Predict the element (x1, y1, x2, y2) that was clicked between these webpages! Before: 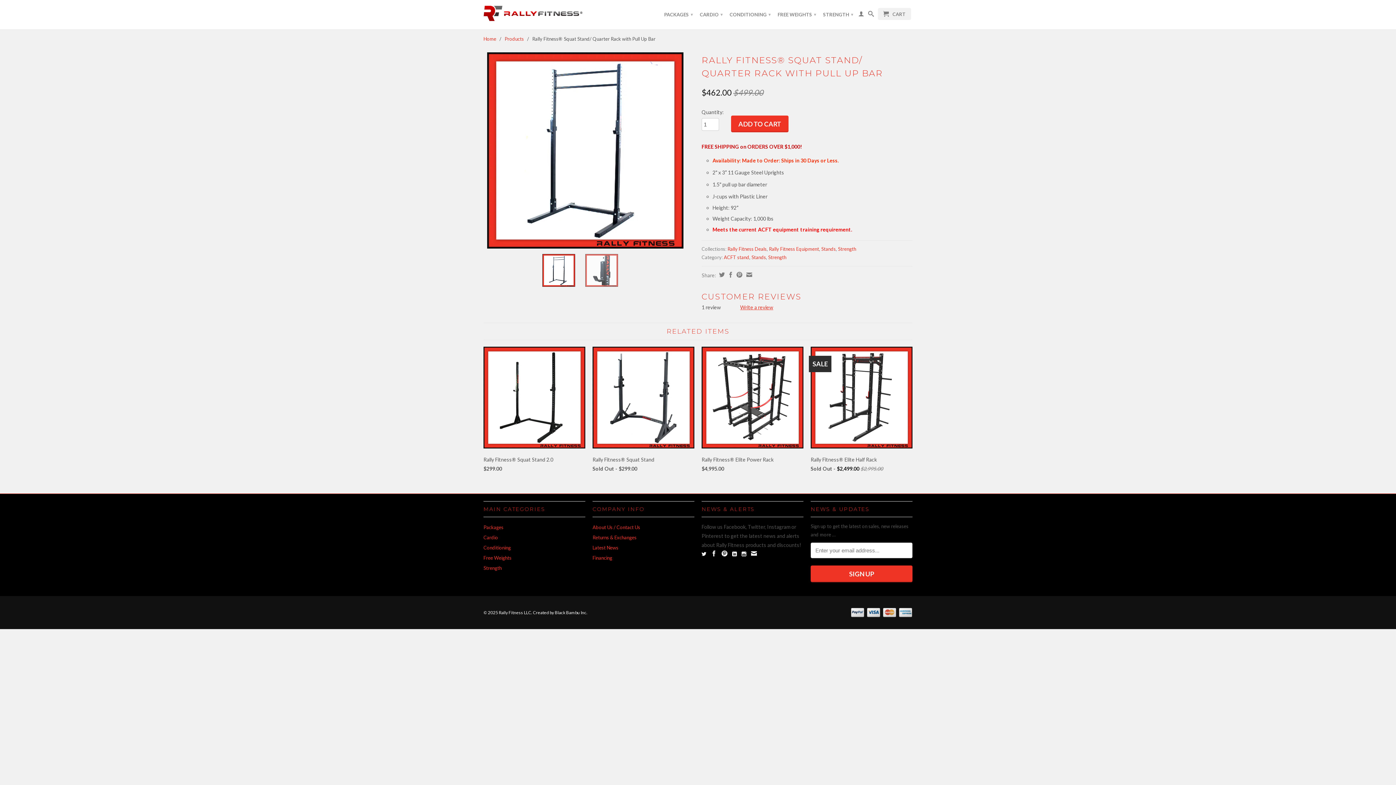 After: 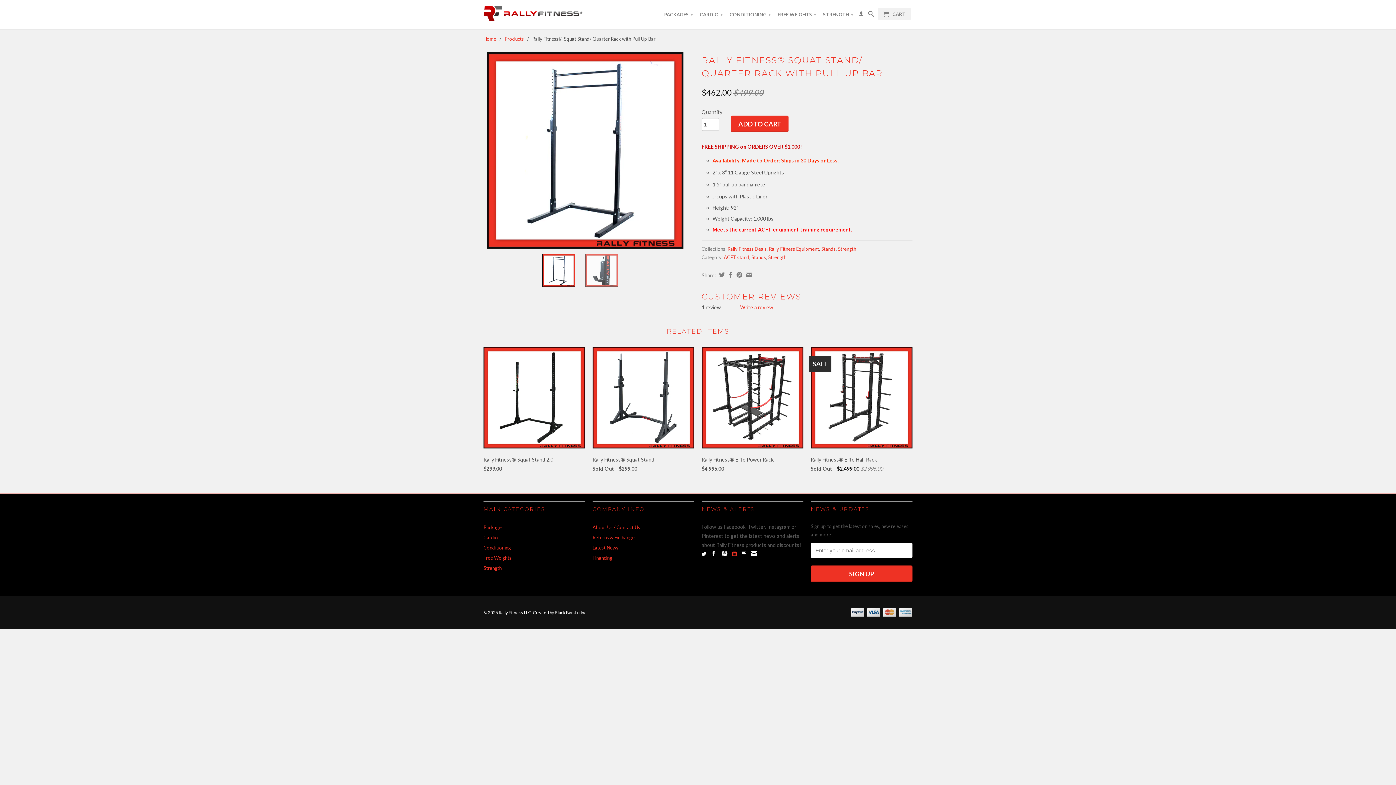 Action: bbox: (732, 551, 737, 556)